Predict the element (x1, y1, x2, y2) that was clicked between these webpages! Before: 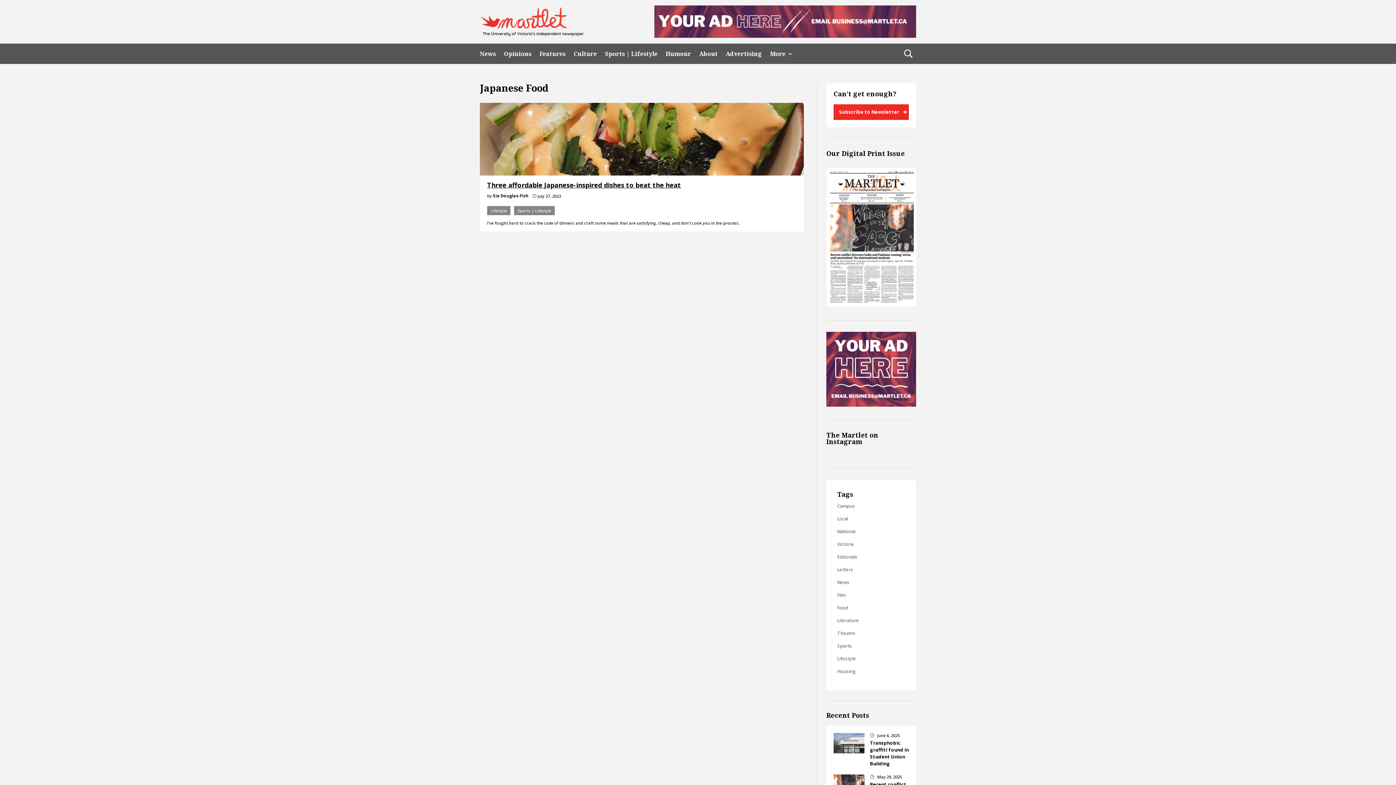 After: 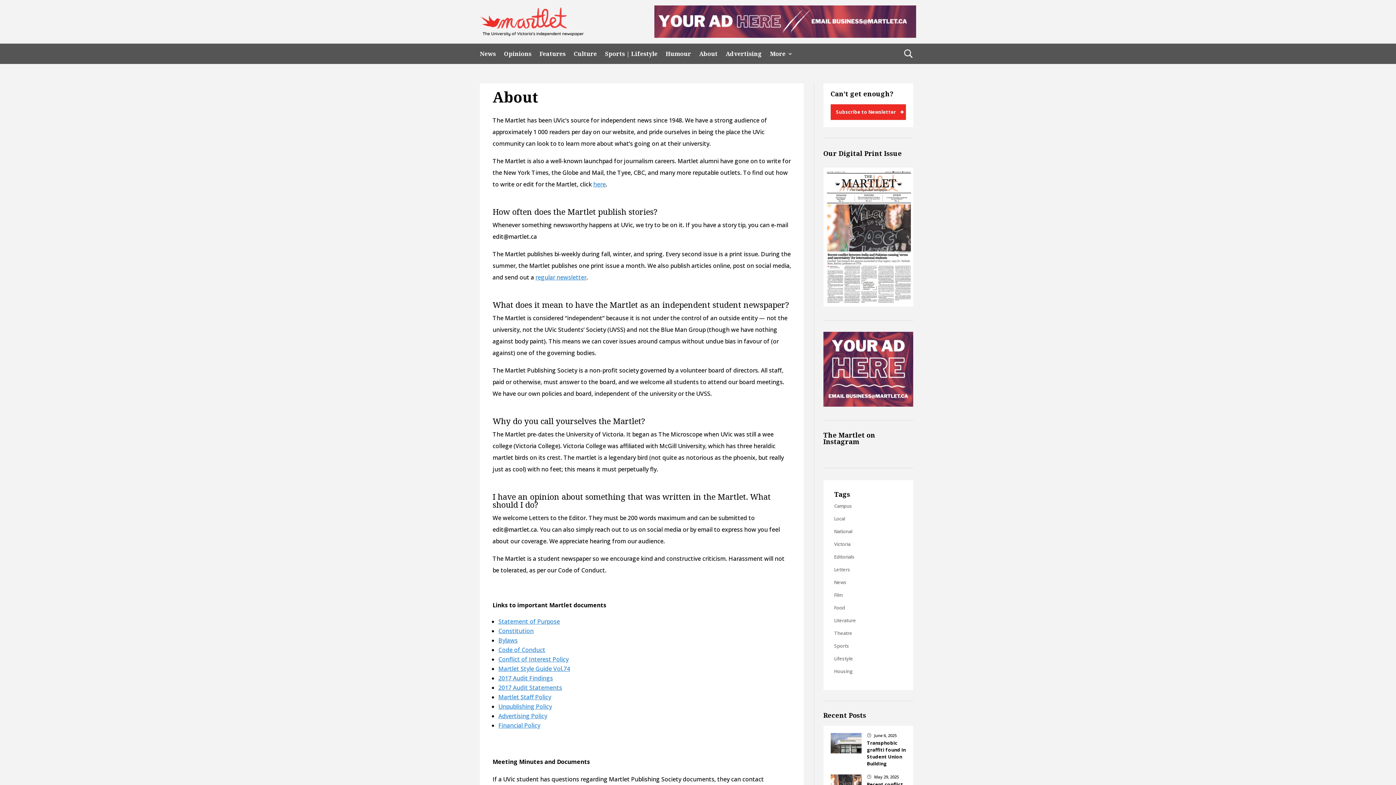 Action: bbox: (699, 50, 717, 60) label: About